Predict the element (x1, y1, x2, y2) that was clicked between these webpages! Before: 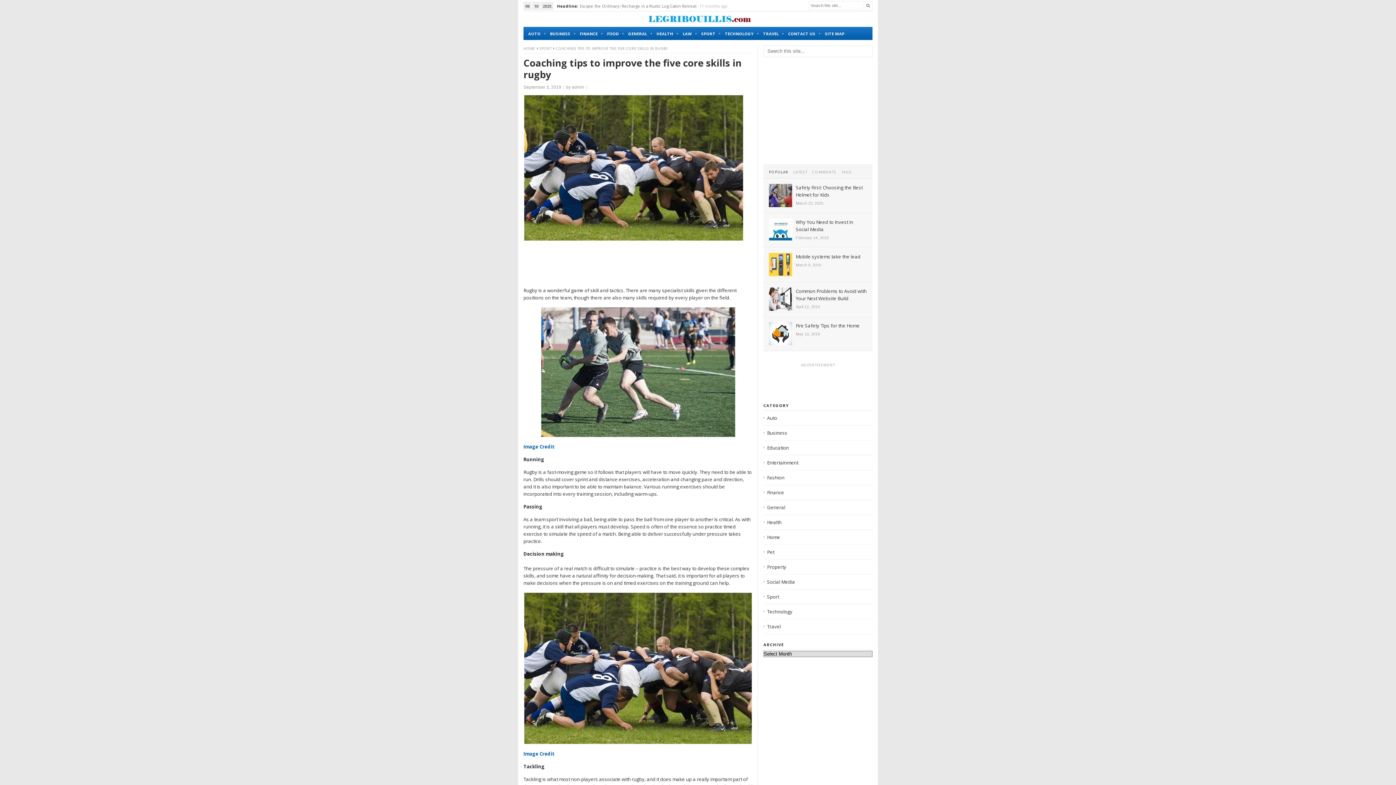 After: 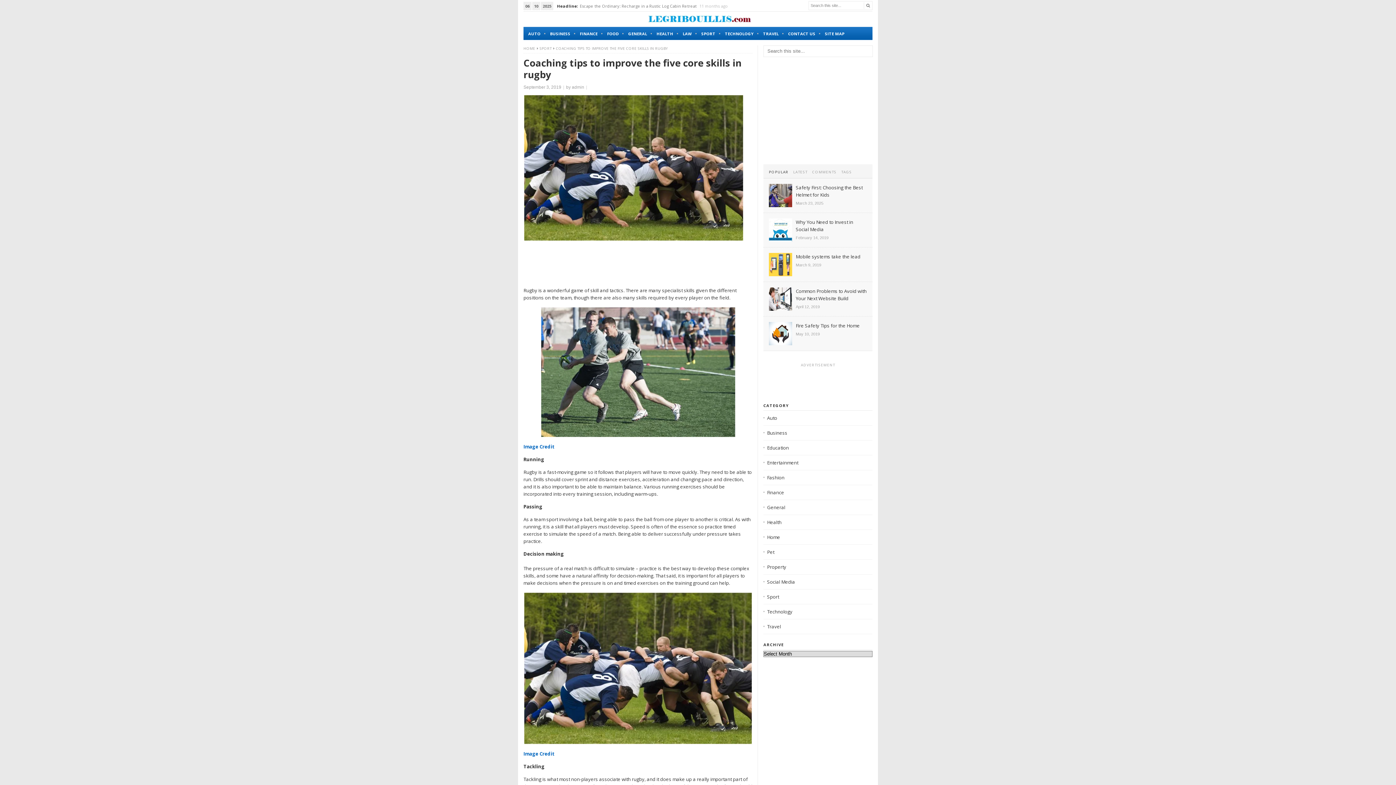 Action: bbox: (769, 170, 788, 173) label: POPULAR